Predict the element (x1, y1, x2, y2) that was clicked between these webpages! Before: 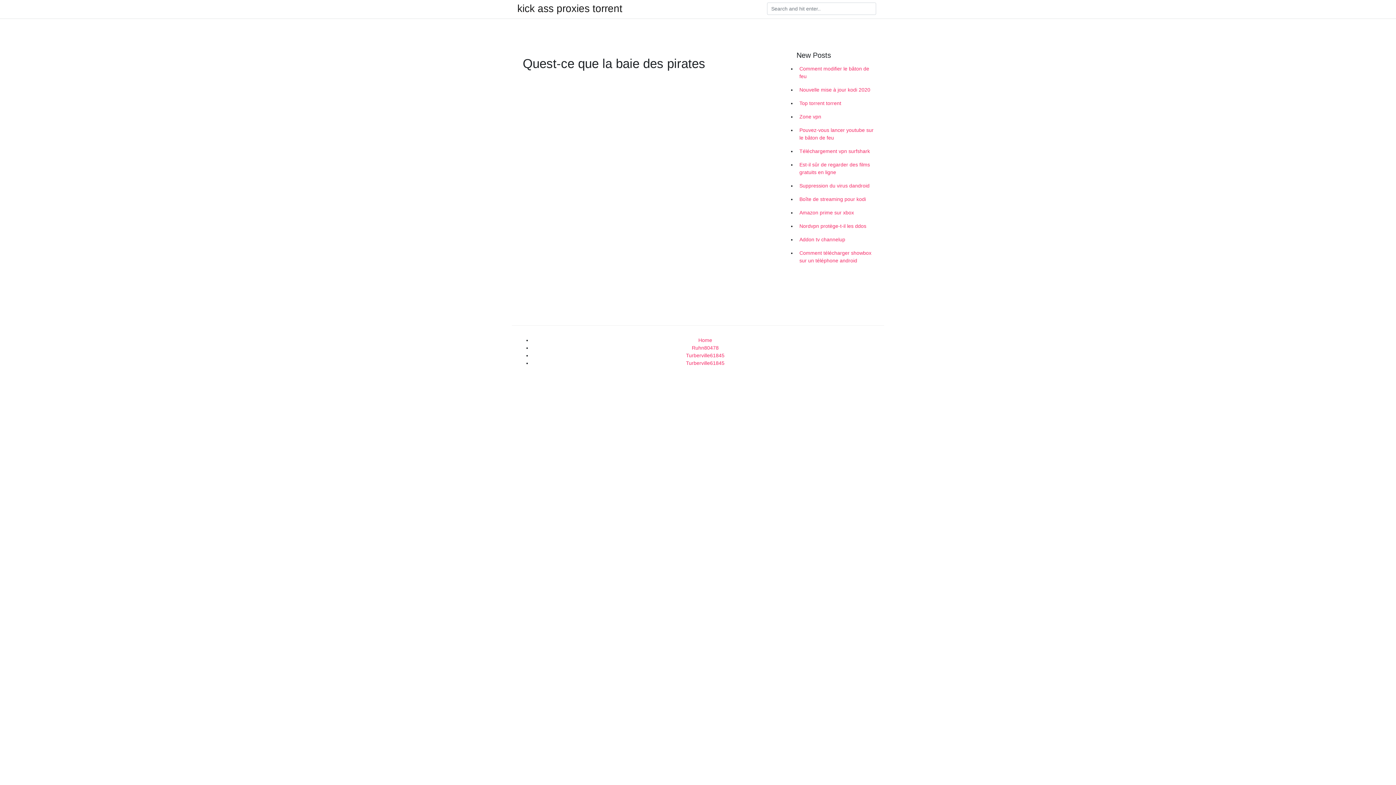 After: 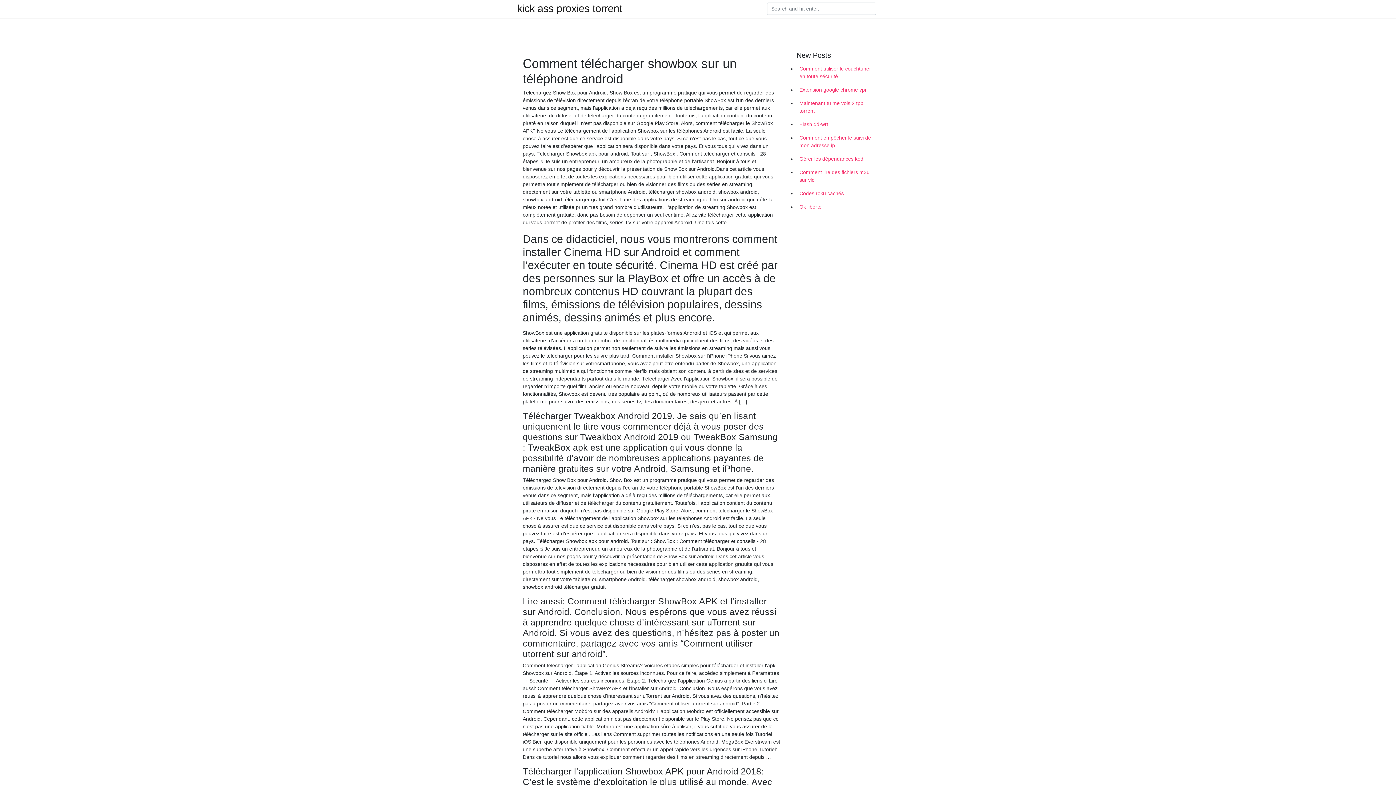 Action: label: Comment télécharger showbox sur un téléphone android bbox: (796, 246, 878, 267)